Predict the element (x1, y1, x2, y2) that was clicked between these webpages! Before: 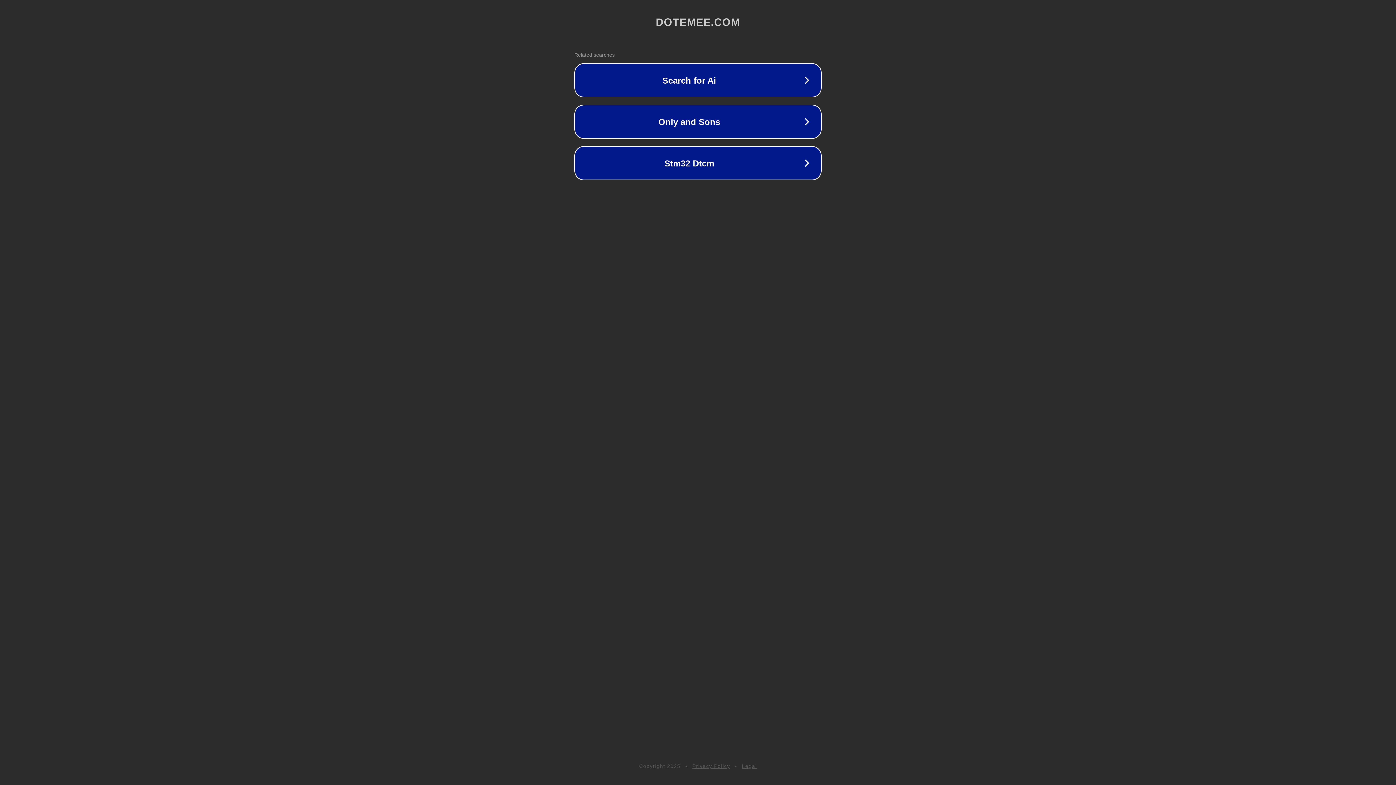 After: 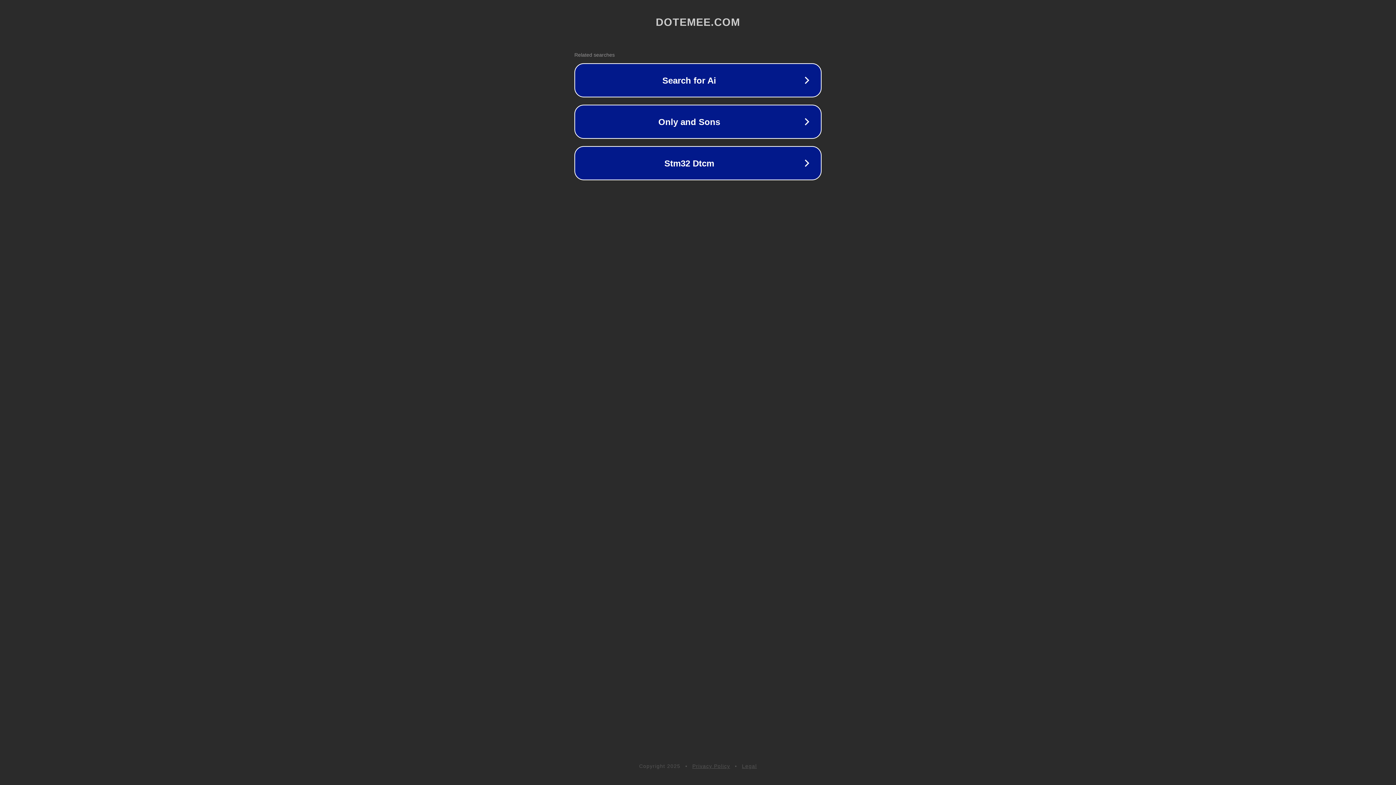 Action: label: Legal bbox: (742, 763, 757, 769)